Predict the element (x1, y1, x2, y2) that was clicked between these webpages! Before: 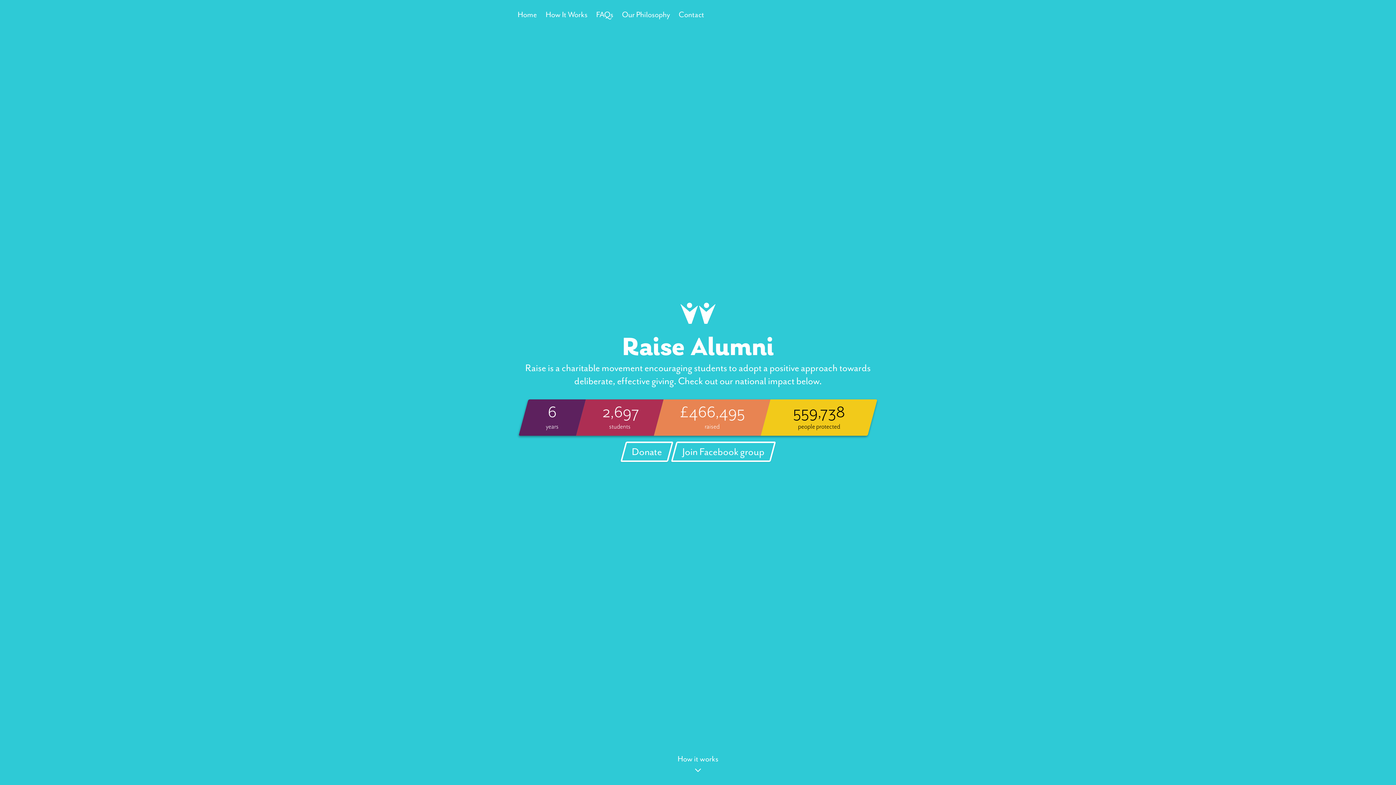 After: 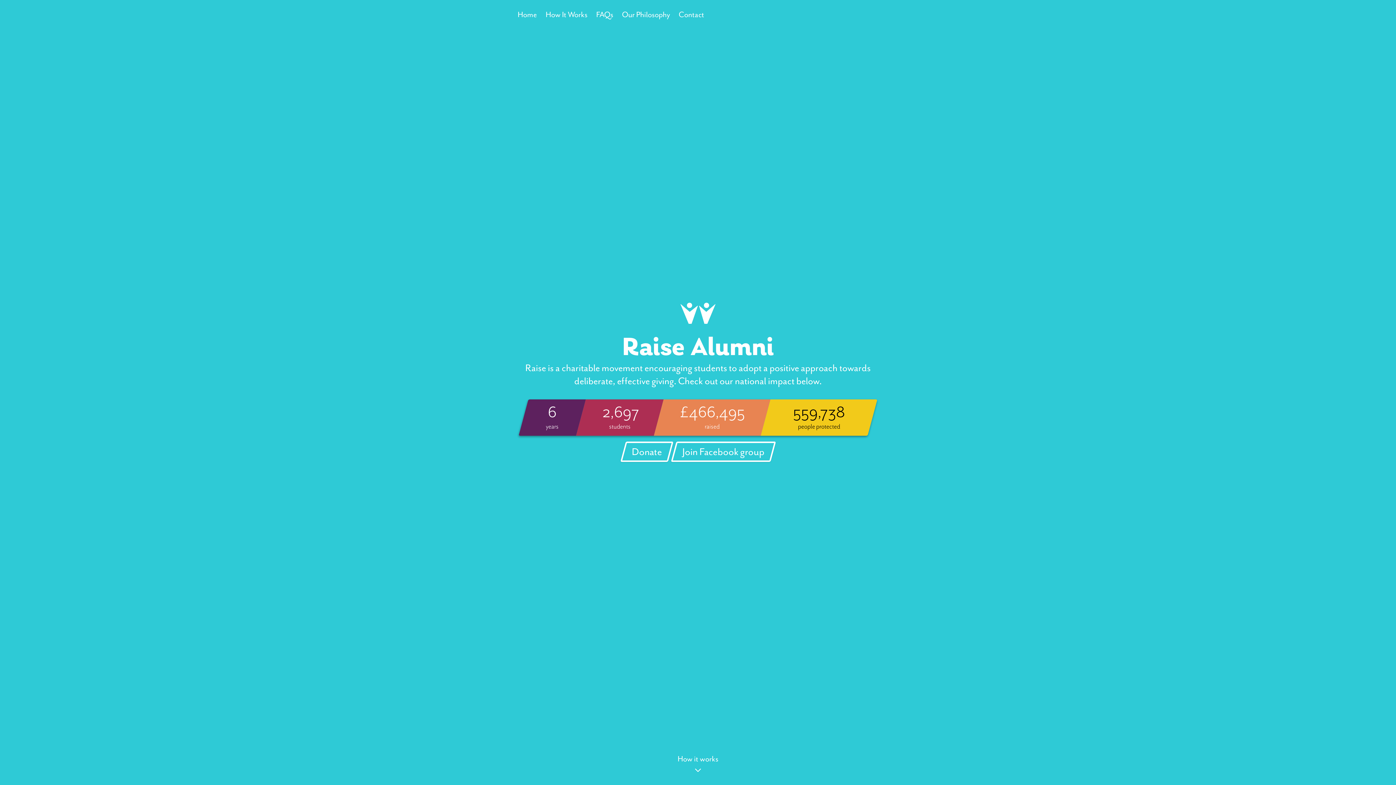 Action: label: Home bbox: (517, 5, 540, 23)